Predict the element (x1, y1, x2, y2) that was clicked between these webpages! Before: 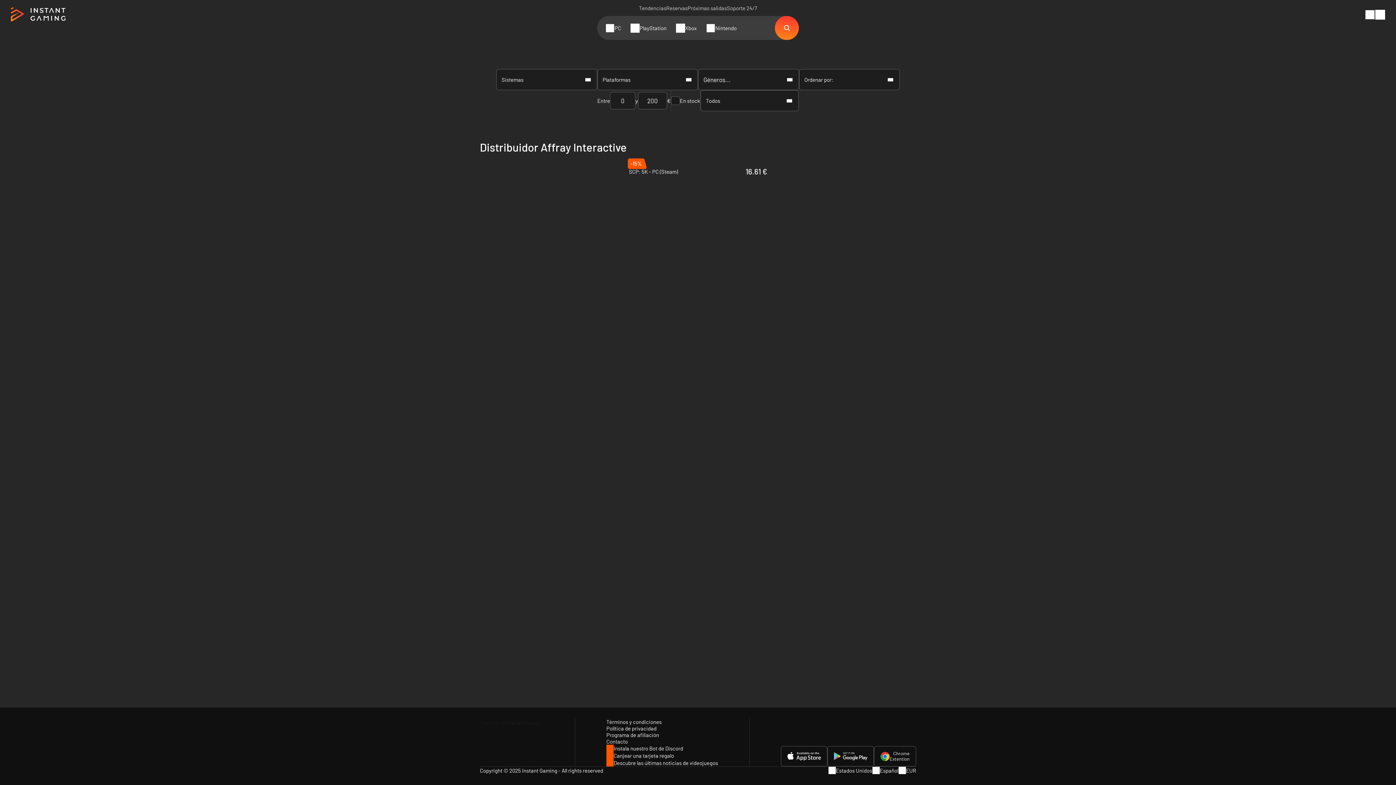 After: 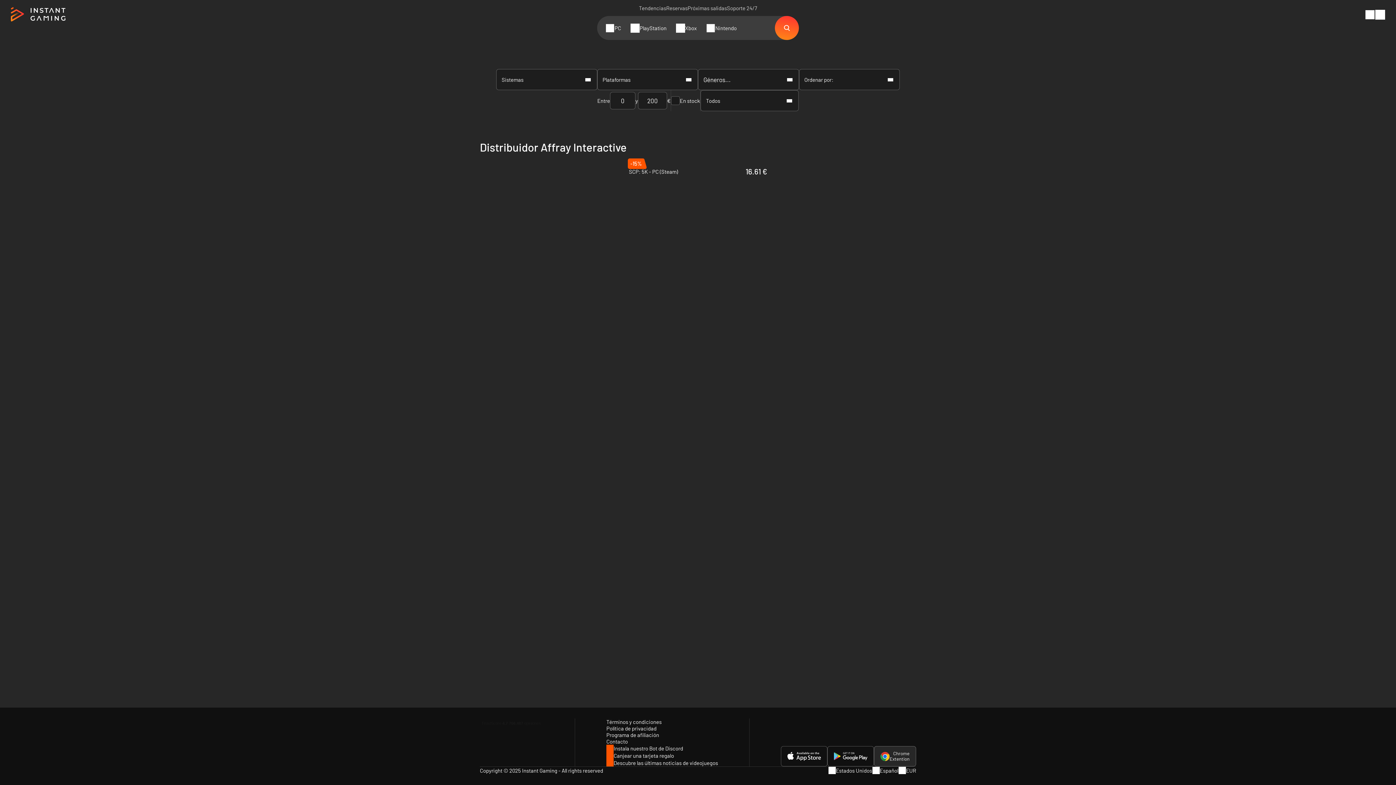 Action: label: Chrome
Extention bbox: (874, 746, 916, 766)